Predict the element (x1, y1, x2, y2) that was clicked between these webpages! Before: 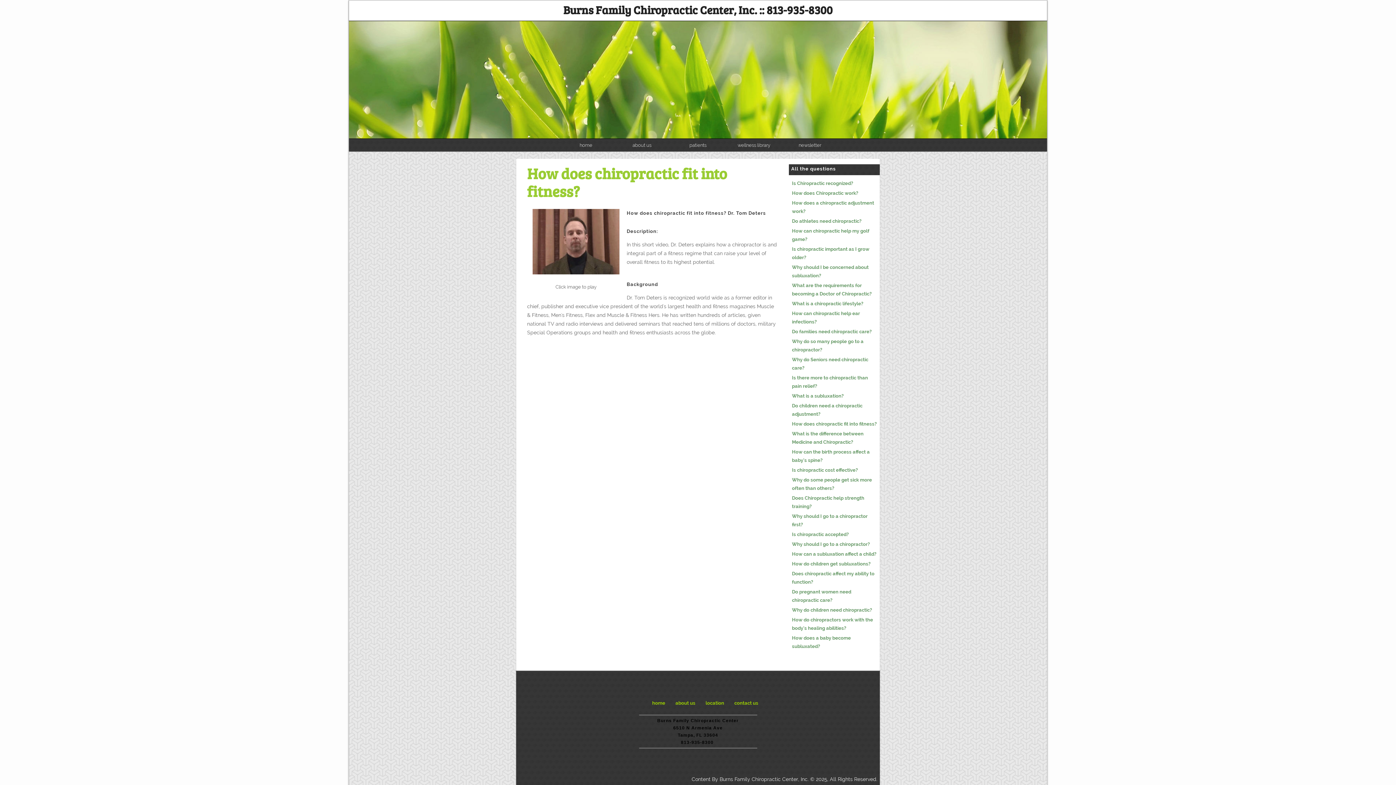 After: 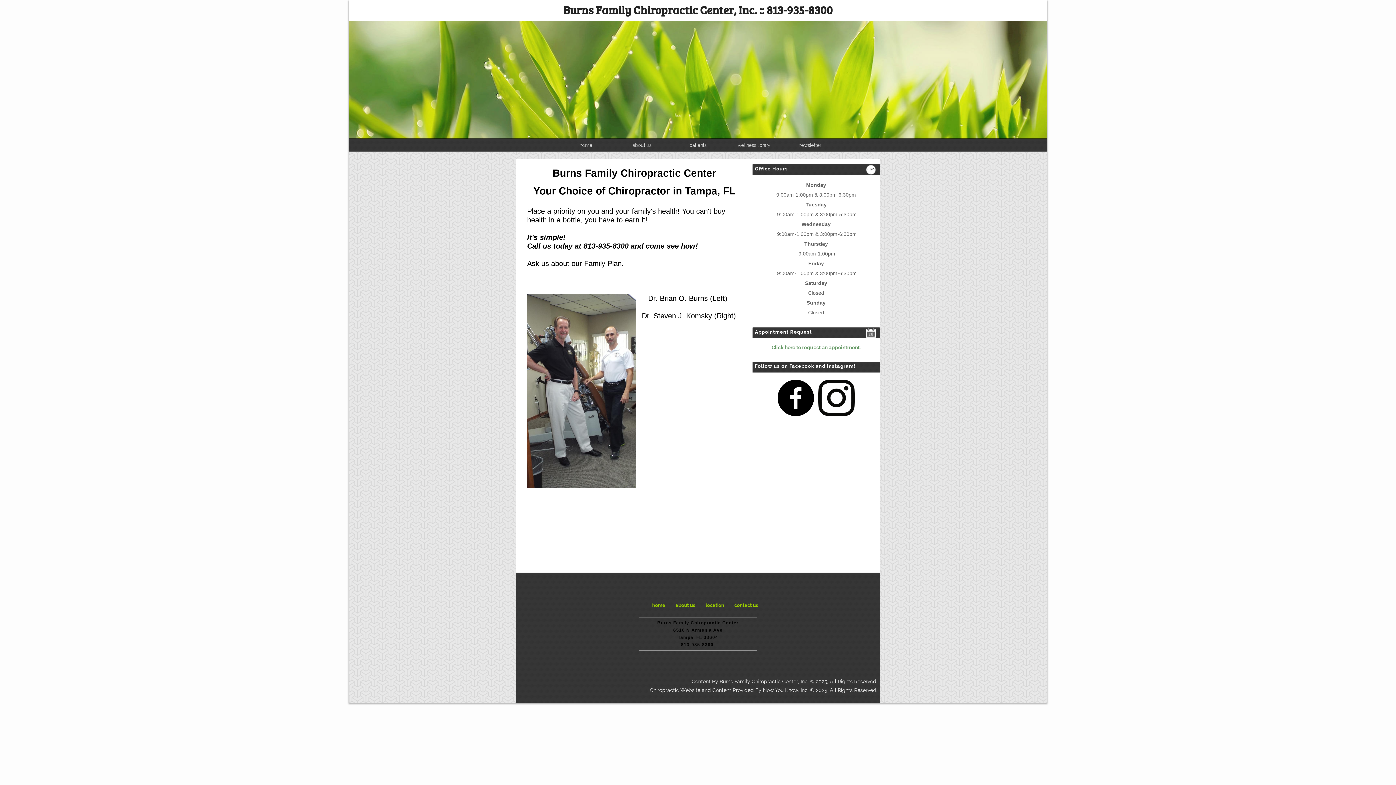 Action: label: home bbox: (558, 138, 614, 151)